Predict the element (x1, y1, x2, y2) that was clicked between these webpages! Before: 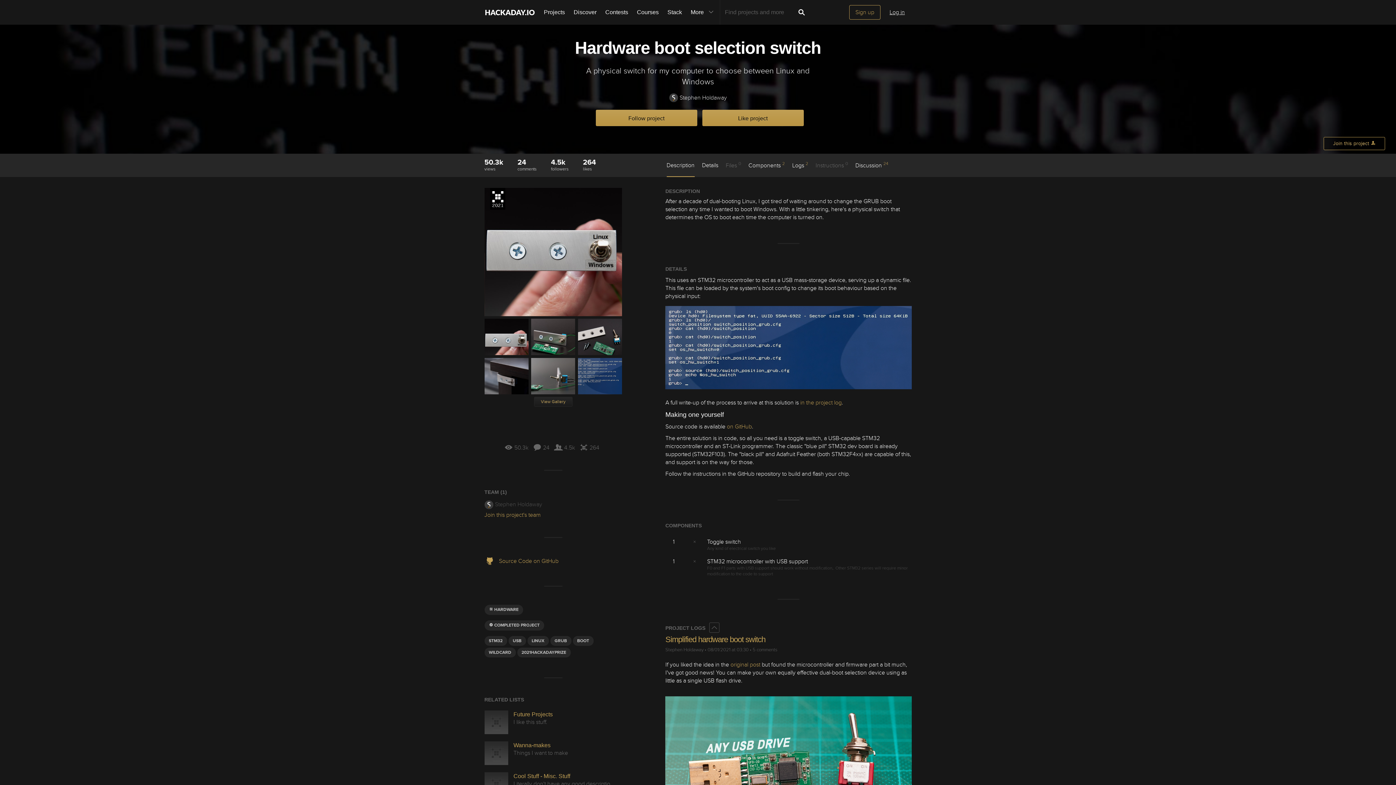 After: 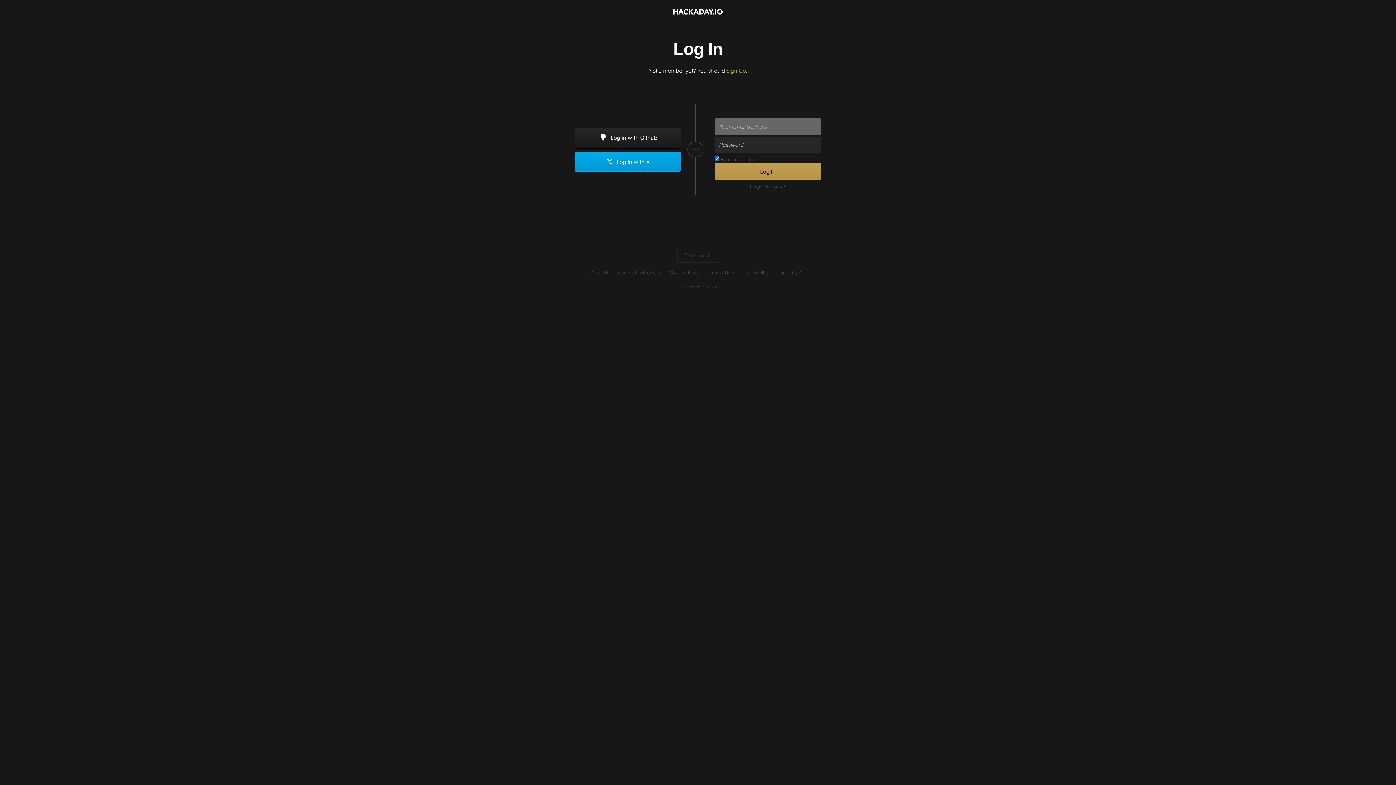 Action: bbox: (665, 647, 703, 653) label: Stephen Holdaway